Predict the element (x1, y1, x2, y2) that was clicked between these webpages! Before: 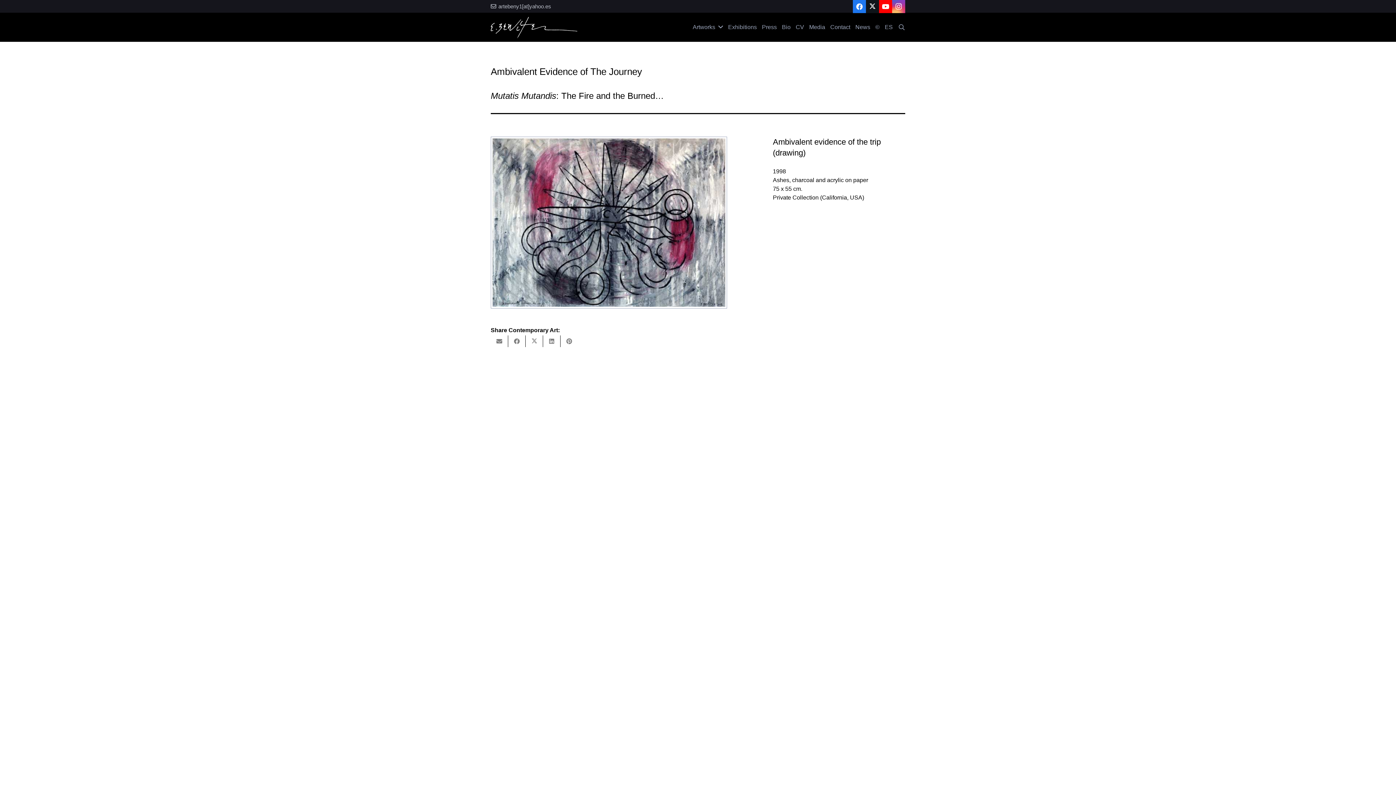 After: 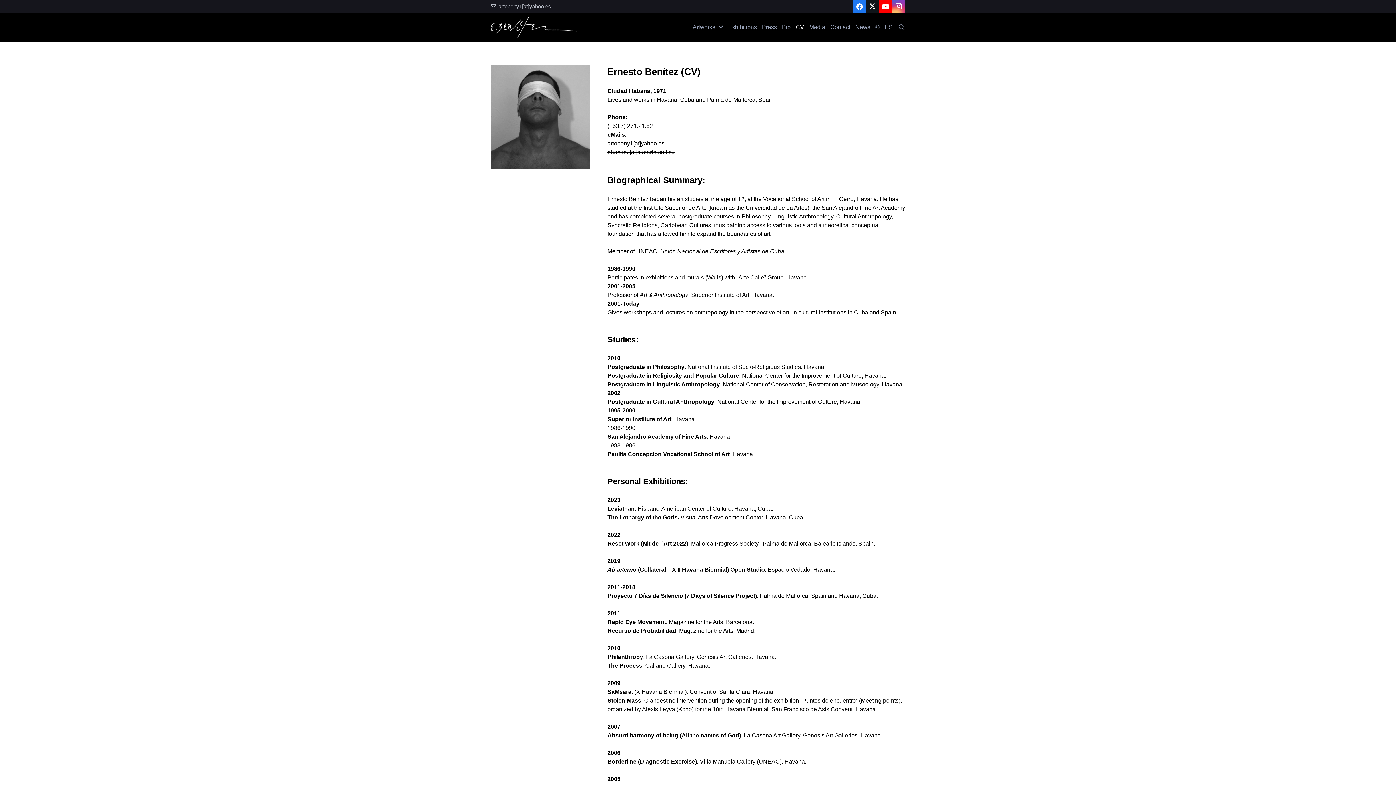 Action: bbox: (793, 18, 806, 36) label: CV